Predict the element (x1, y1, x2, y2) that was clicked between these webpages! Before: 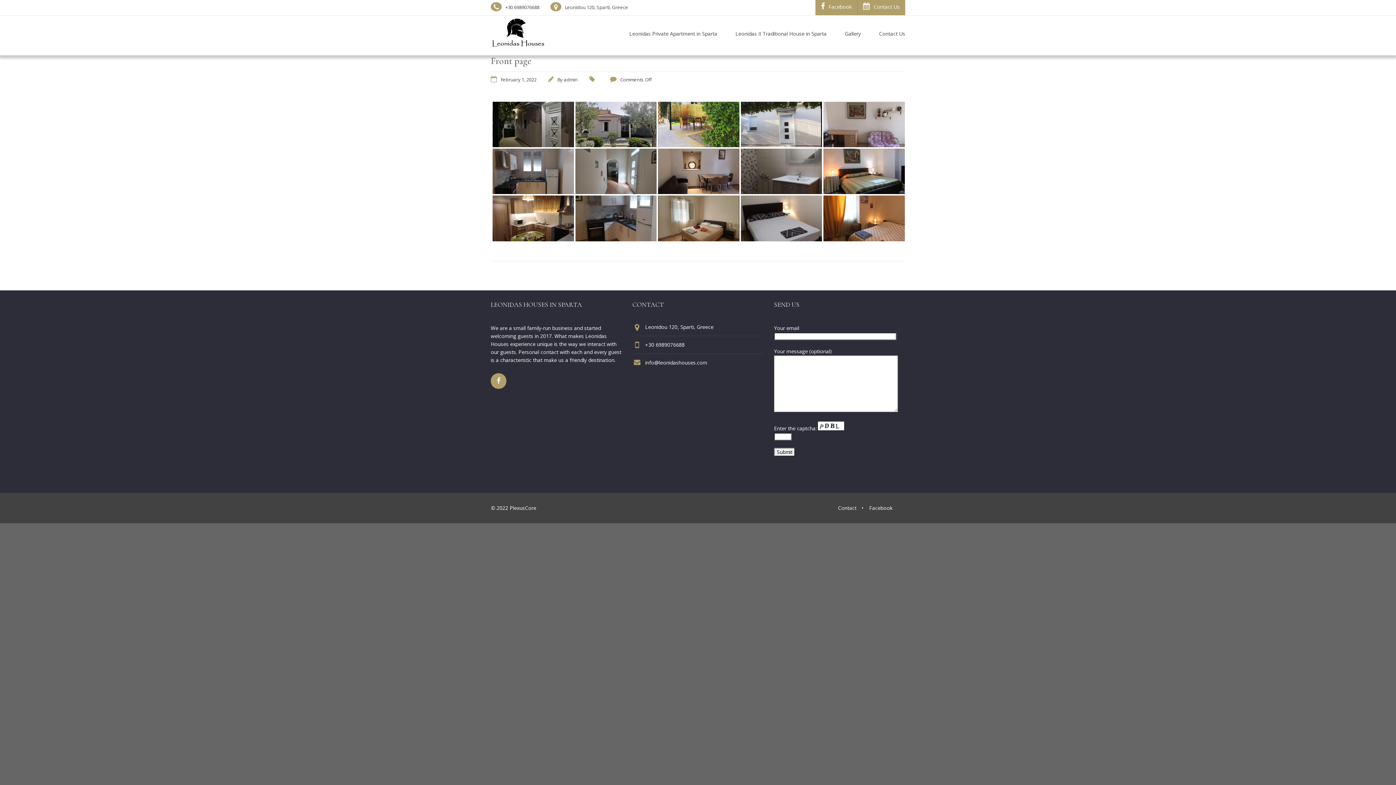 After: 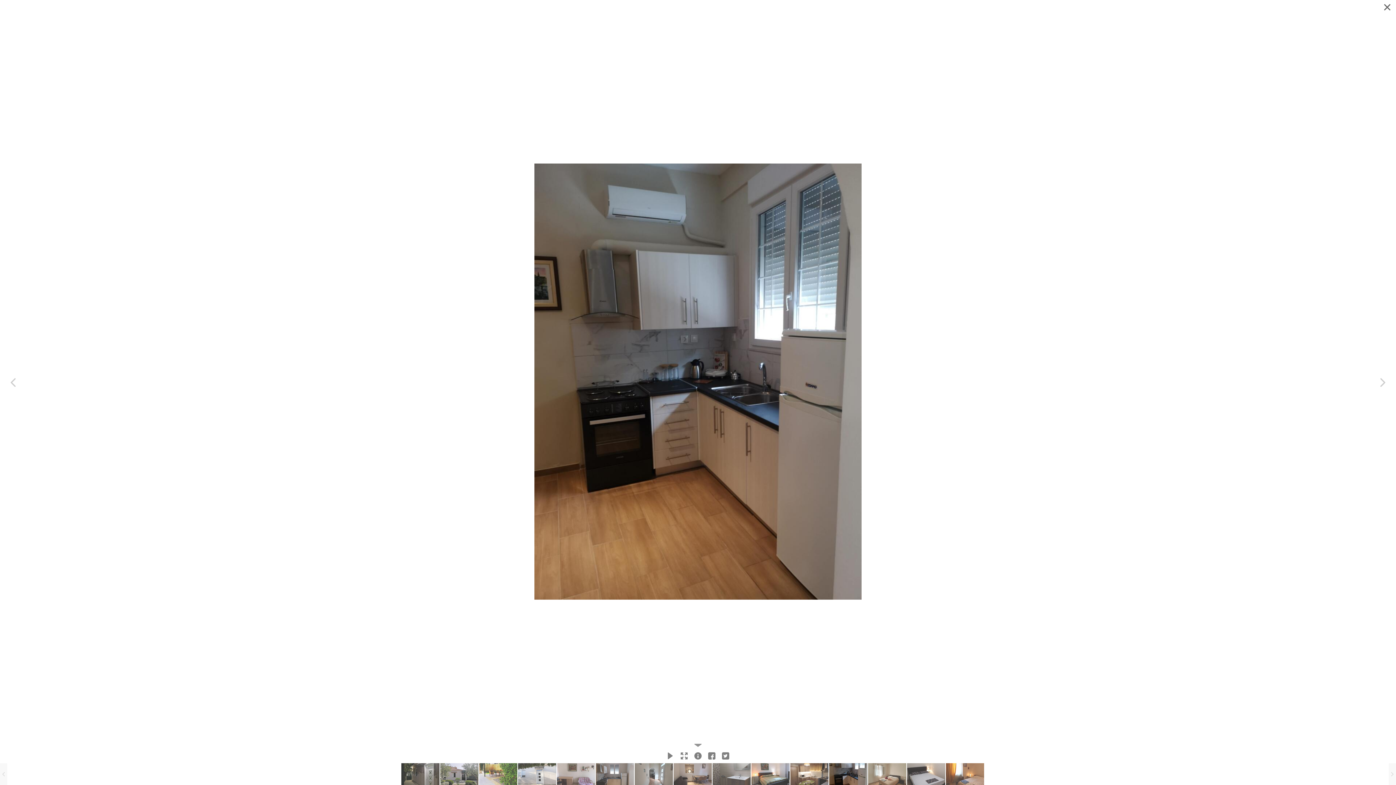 Action: bbox: (575, 195, 656, 241) label: Leonidas II Traditional House in Sparta Kitchen